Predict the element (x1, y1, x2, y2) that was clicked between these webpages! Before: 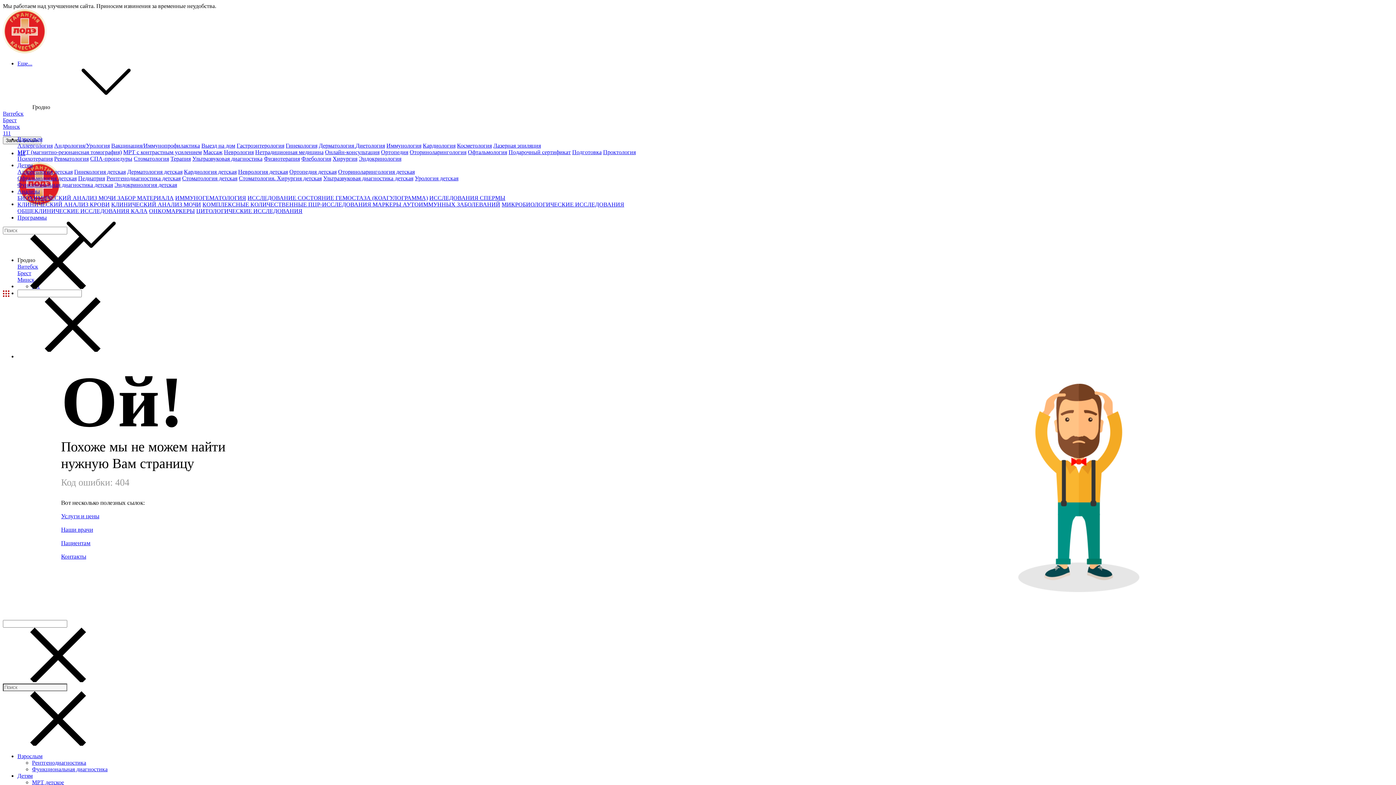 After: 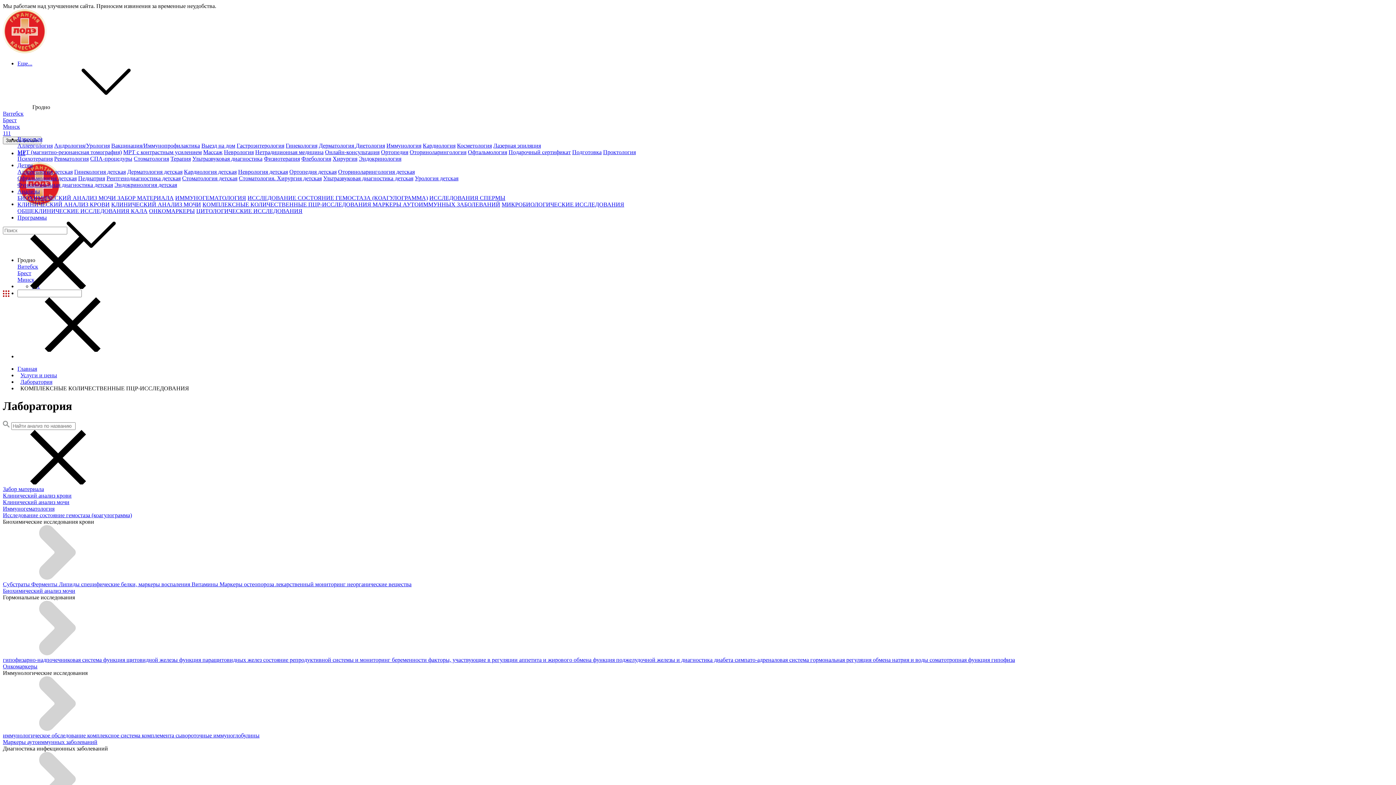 Action: bbox: (202, 201, 372, 207) label: КОМПЛЕКСНЫЕ КОЛИЧЕСТВЕННЫЕ ПЦР-ИССЛЕДОВАНИЯ 